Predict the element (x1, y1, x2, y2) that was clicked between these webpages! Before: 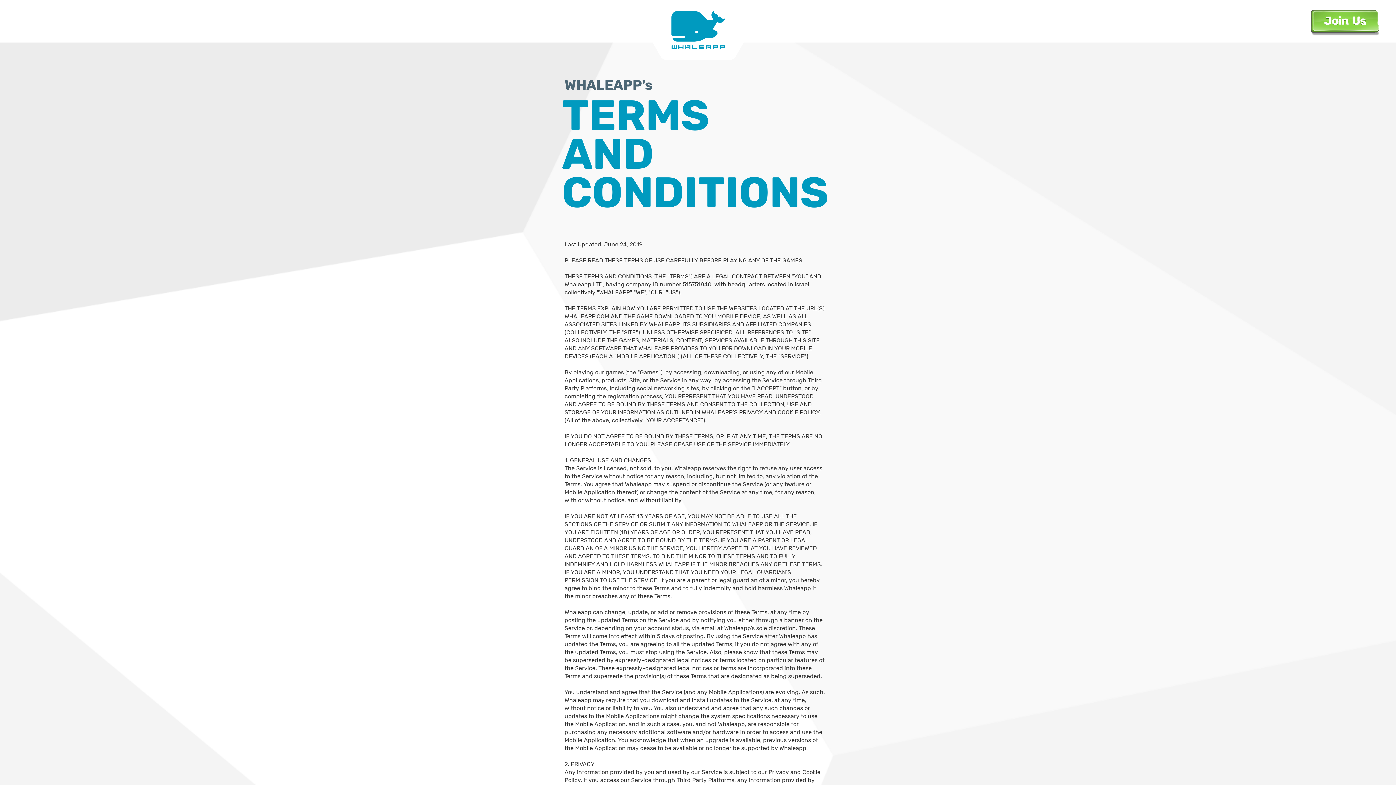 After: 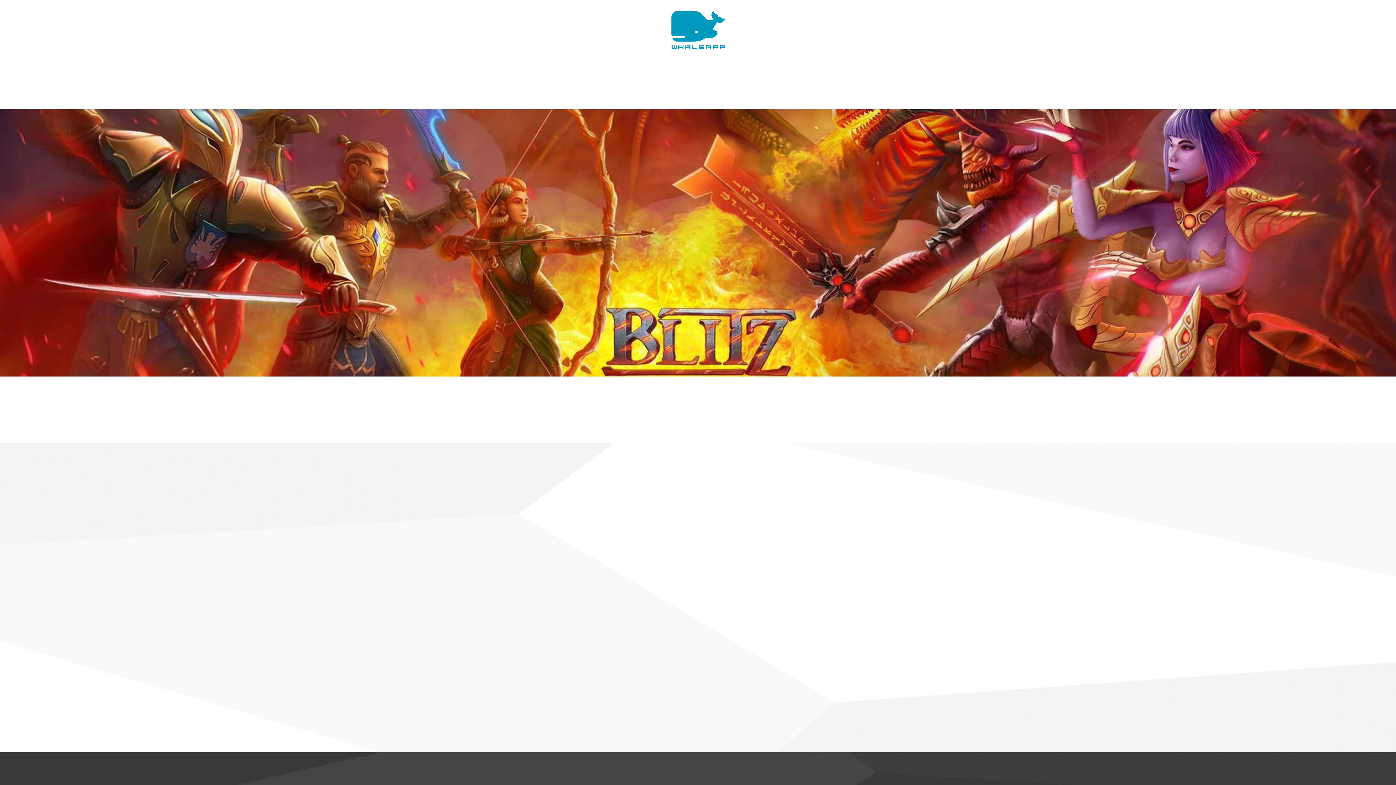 Action: bbox: (628, 0, 767, 60)